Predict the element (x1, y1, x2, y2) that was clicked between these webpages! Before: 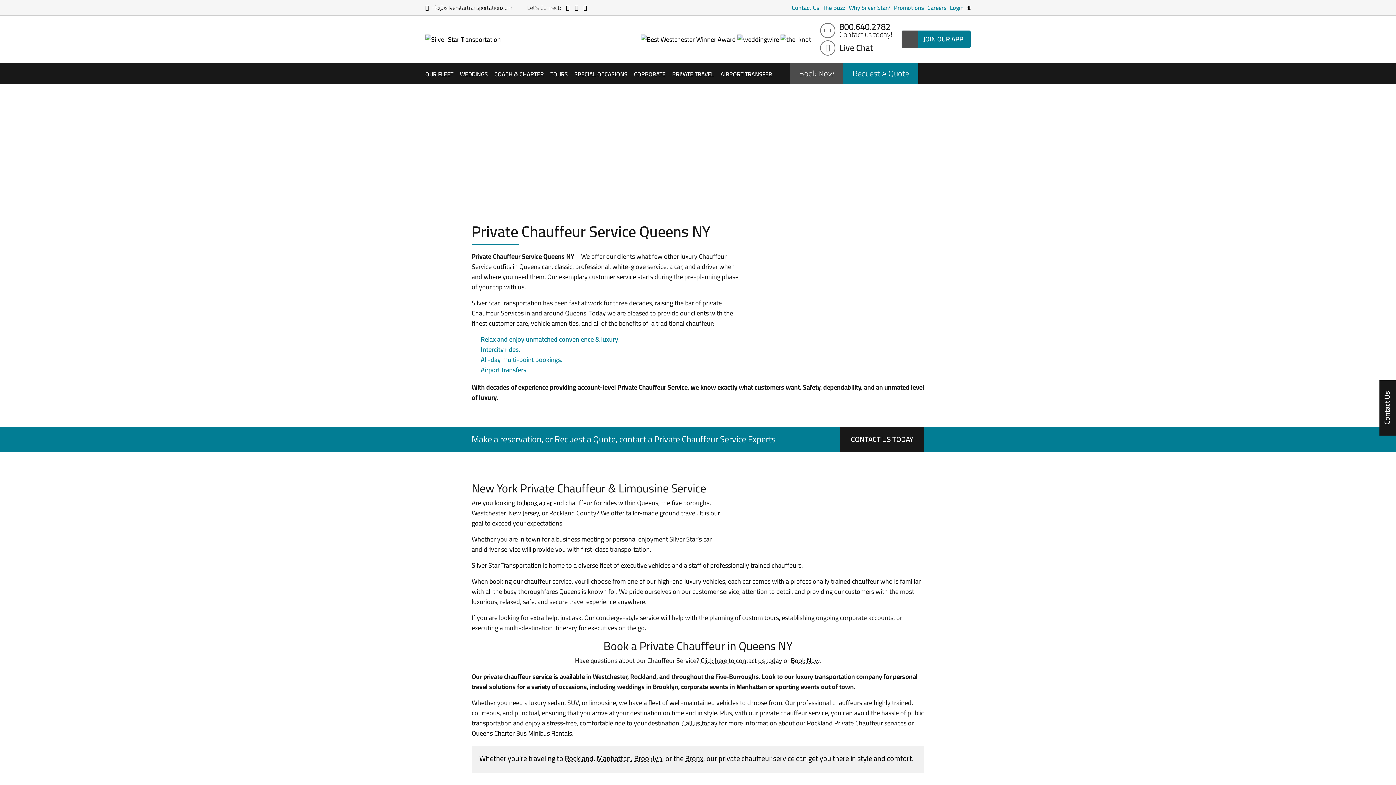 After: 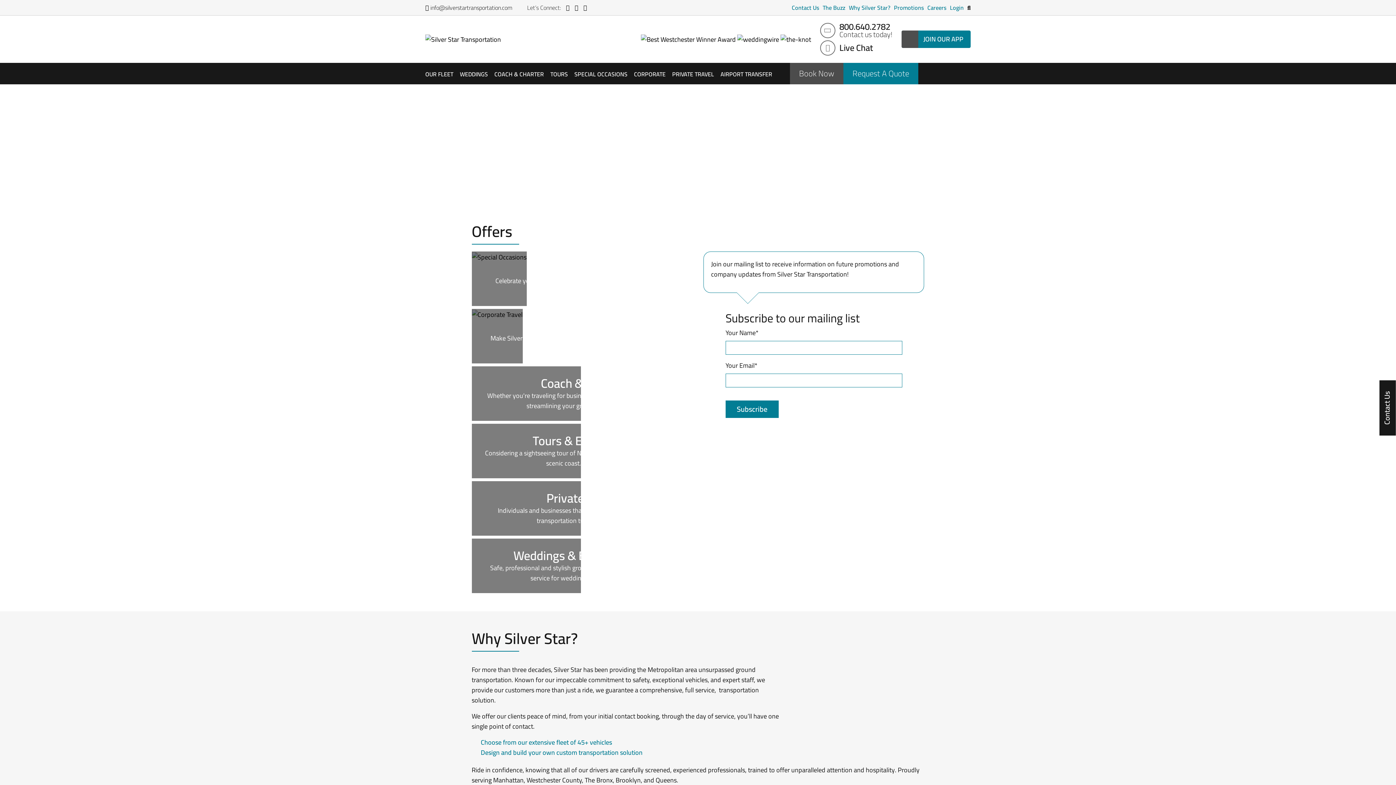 Action: bbox: (894, 2, 924, 13) label: Promotions